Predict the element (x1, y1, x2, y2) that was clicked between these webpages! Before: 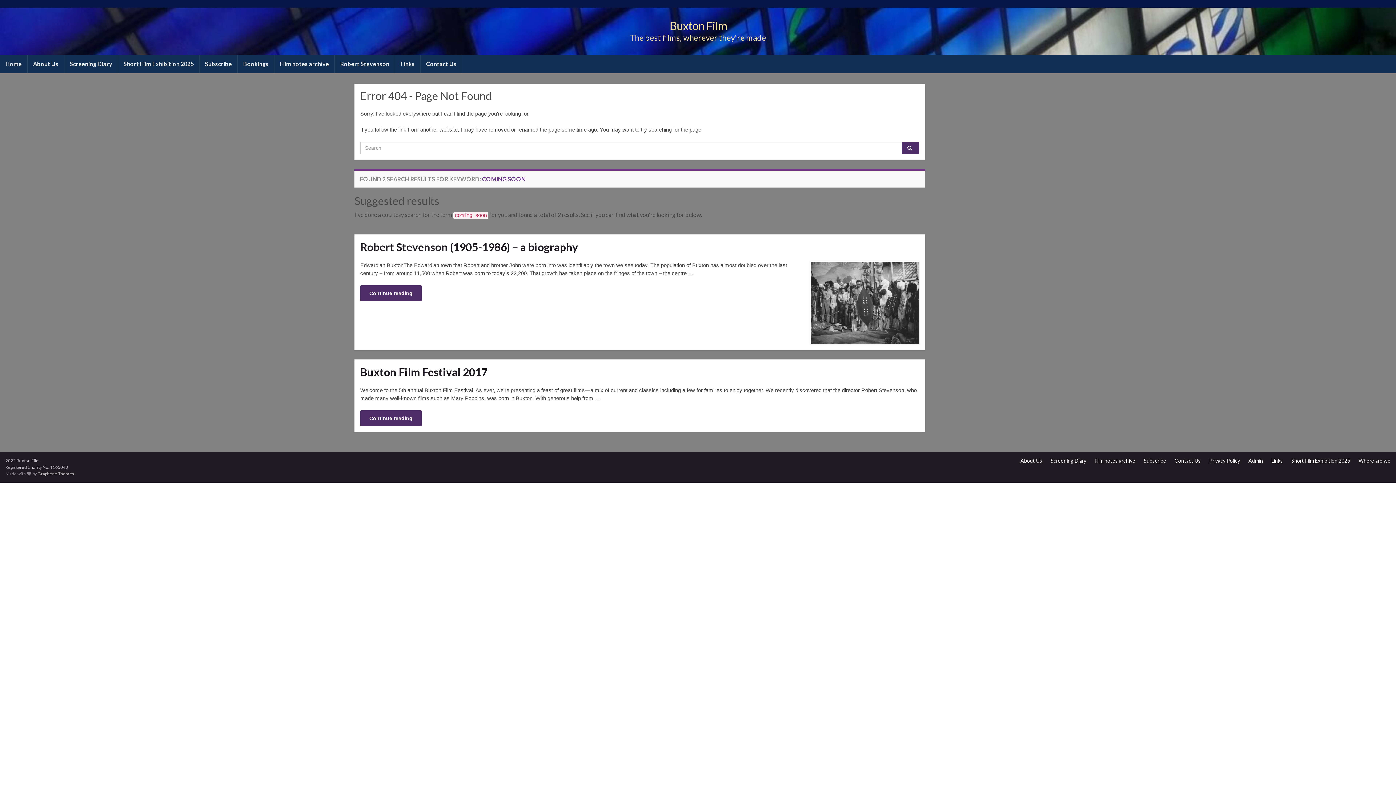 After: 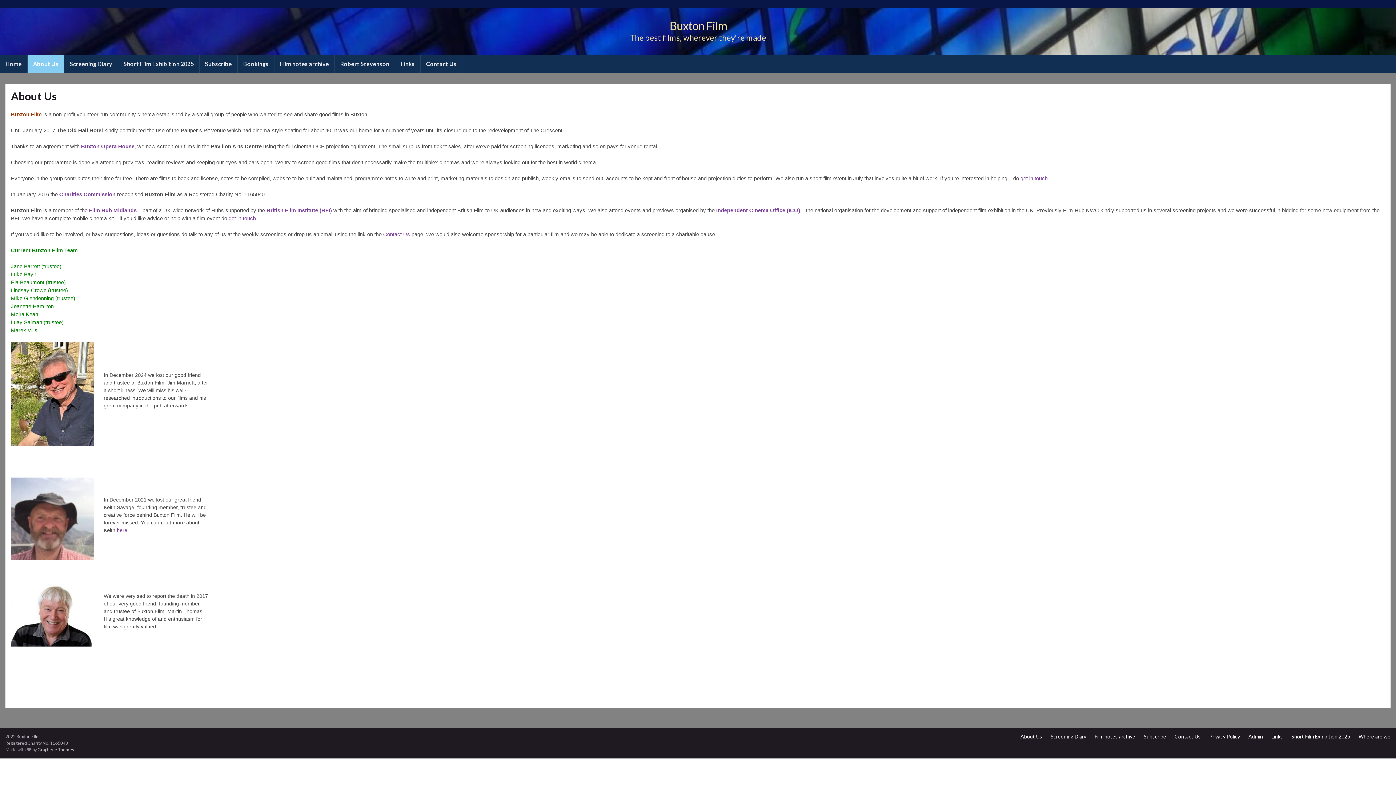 Action: bbox: (27, 54, 64, 73) label: About Us